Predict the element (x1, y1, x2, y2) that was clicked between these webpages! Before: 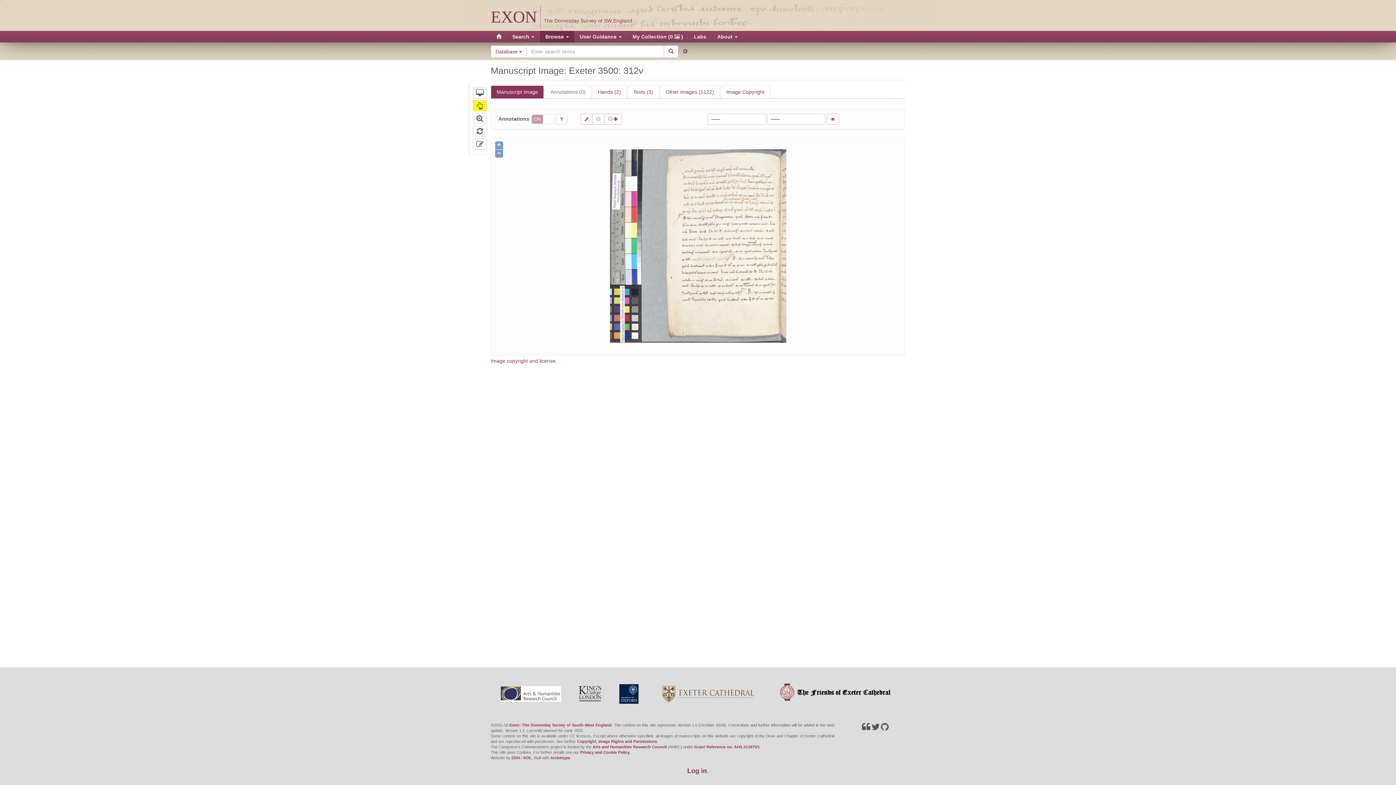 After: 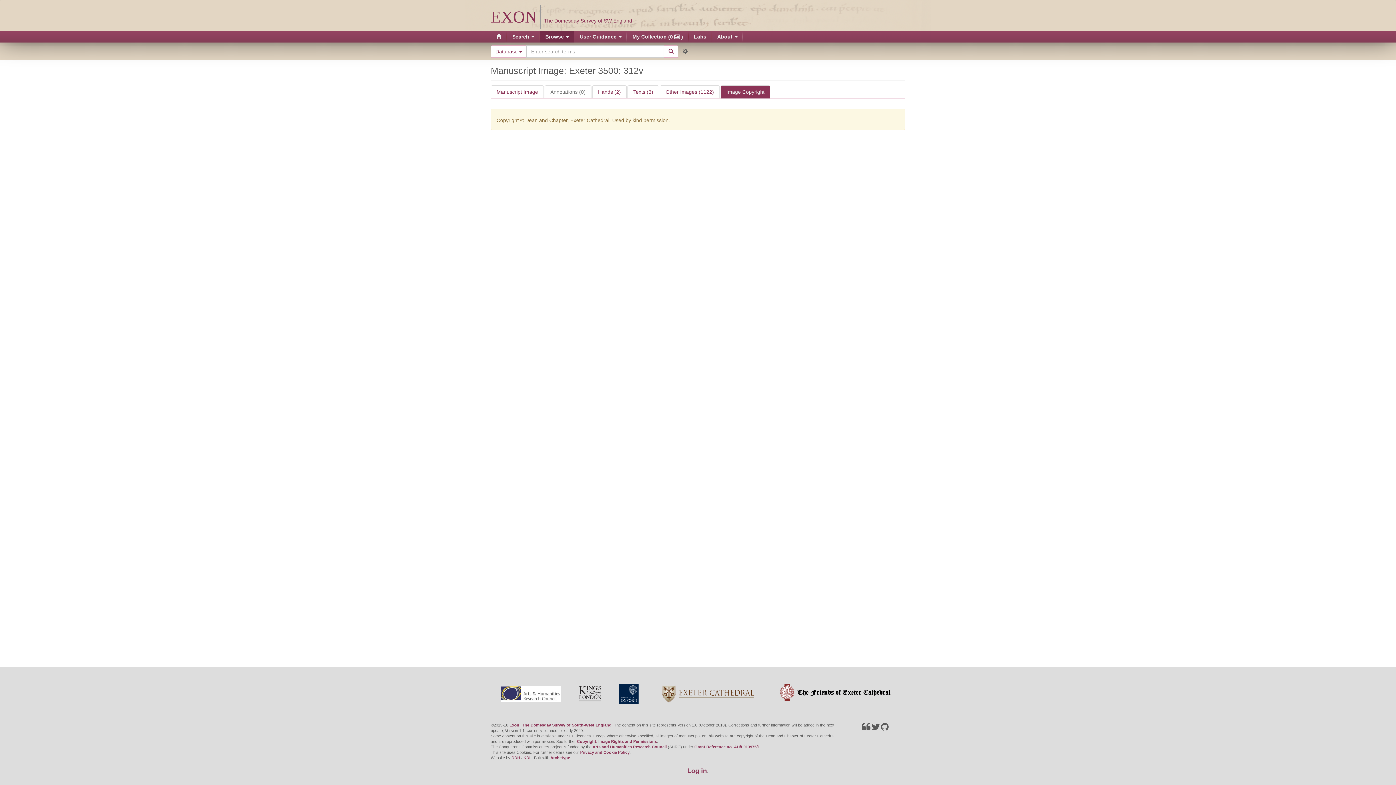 Action: label: Image Copyright bbox: (720, 85, 770, 98)